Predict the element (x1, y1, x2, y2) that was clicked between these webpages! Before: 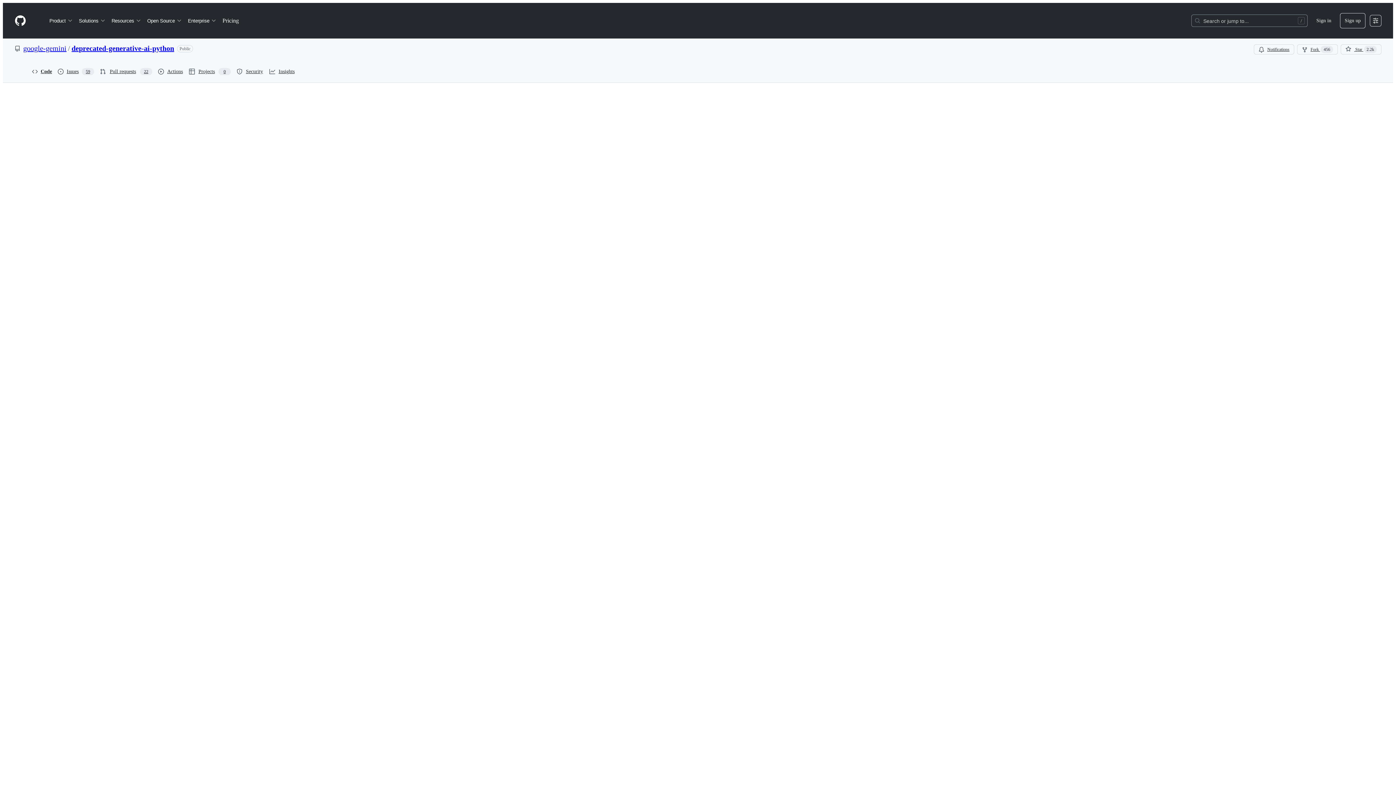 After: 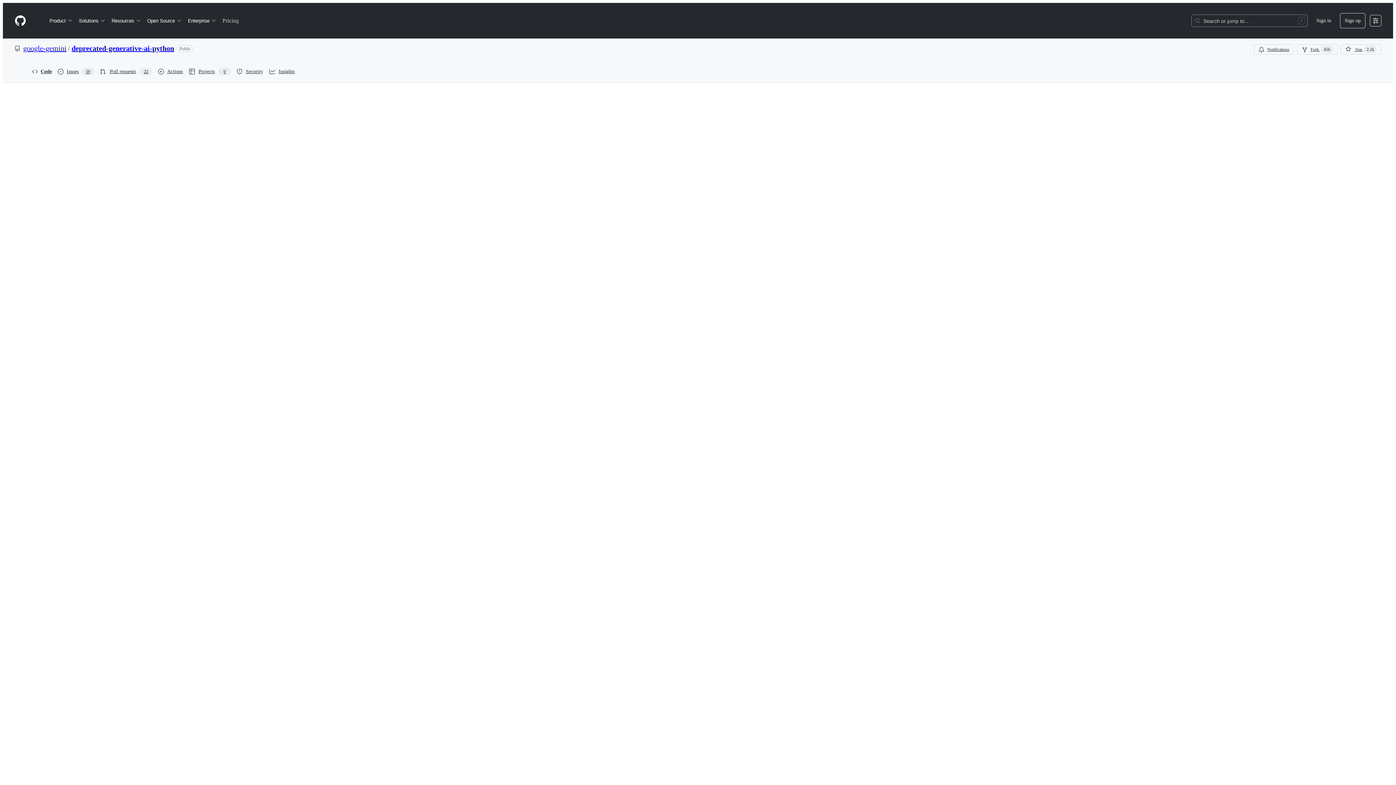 Action: bbox: (219, 14, 241, 26) label: Pricing